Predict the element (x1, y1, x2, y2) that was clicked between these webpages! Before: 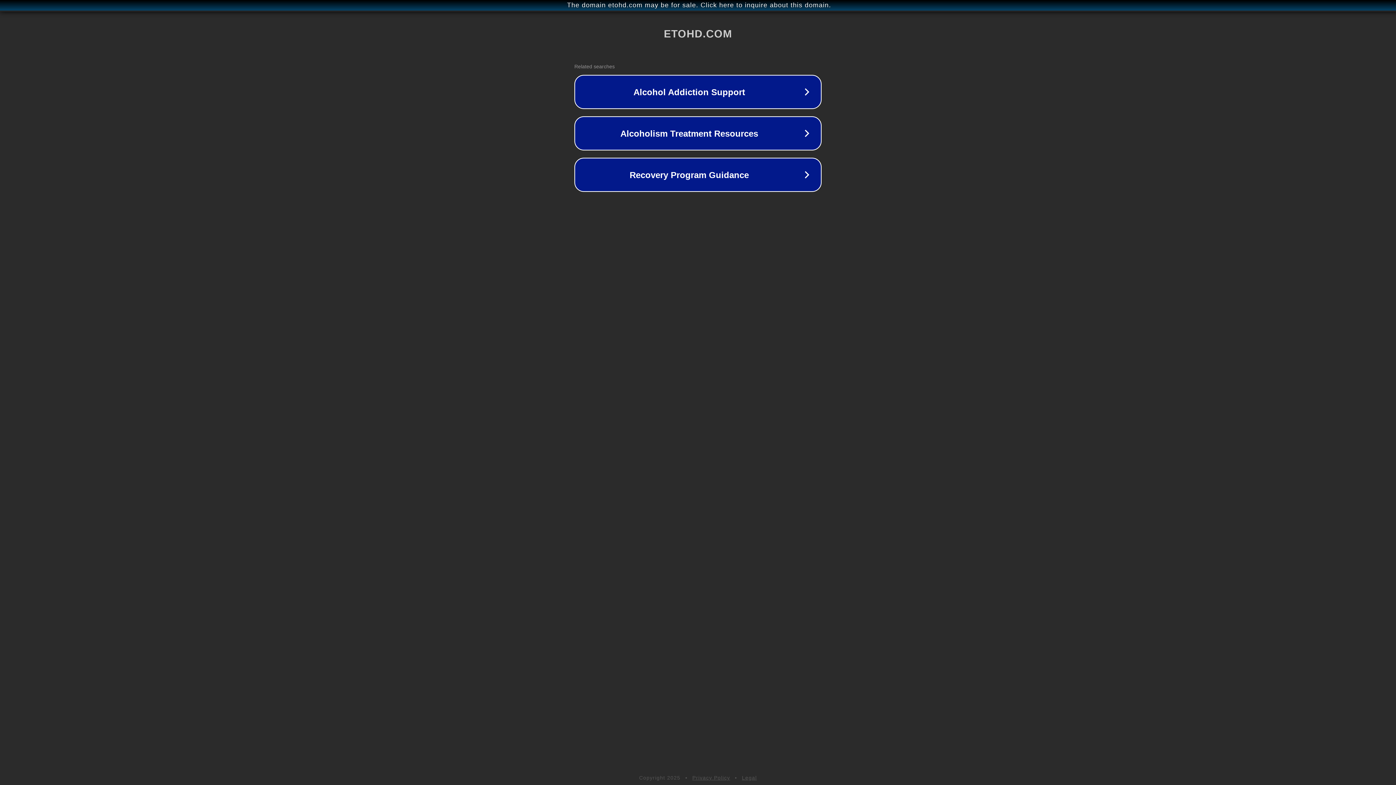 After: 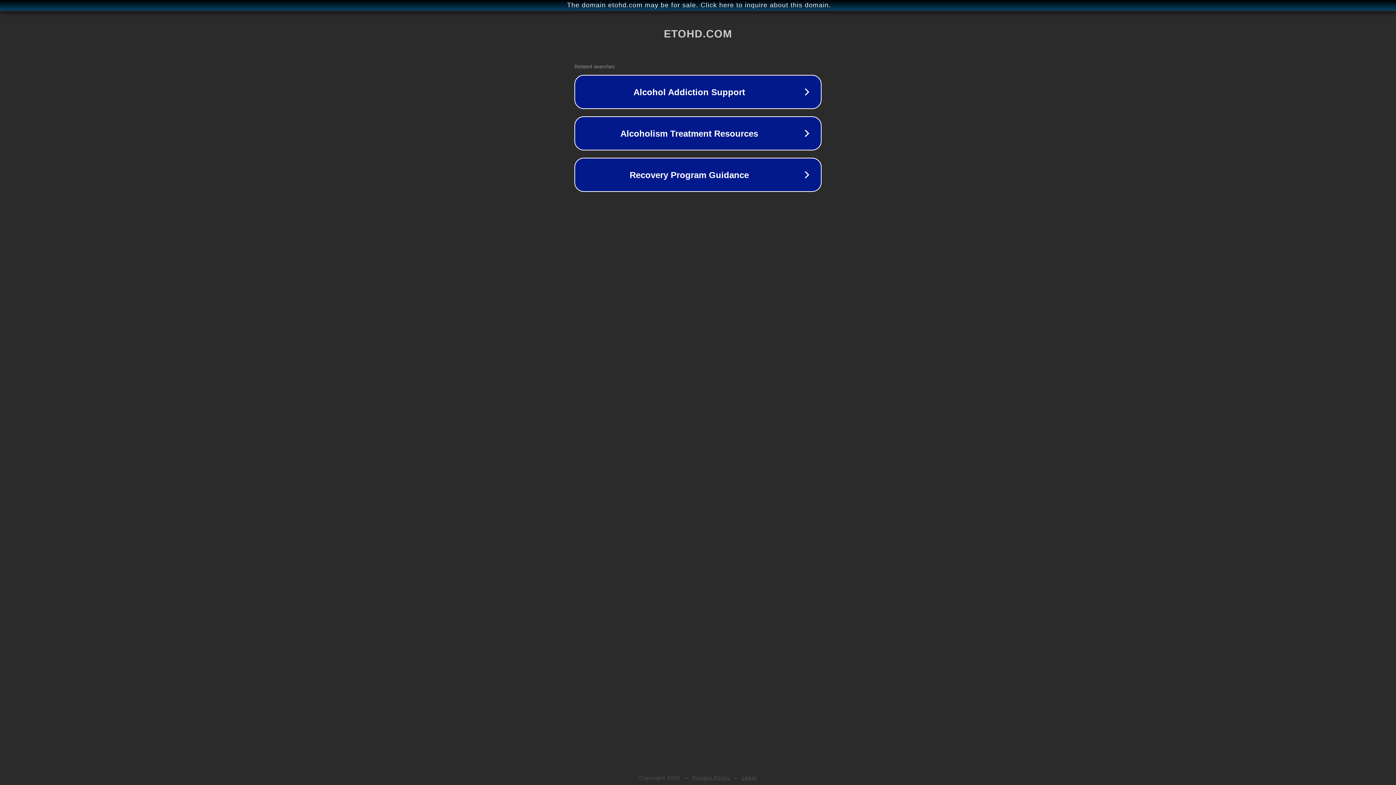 Action: label: Legal bbox: (742, 775, 757, 781)